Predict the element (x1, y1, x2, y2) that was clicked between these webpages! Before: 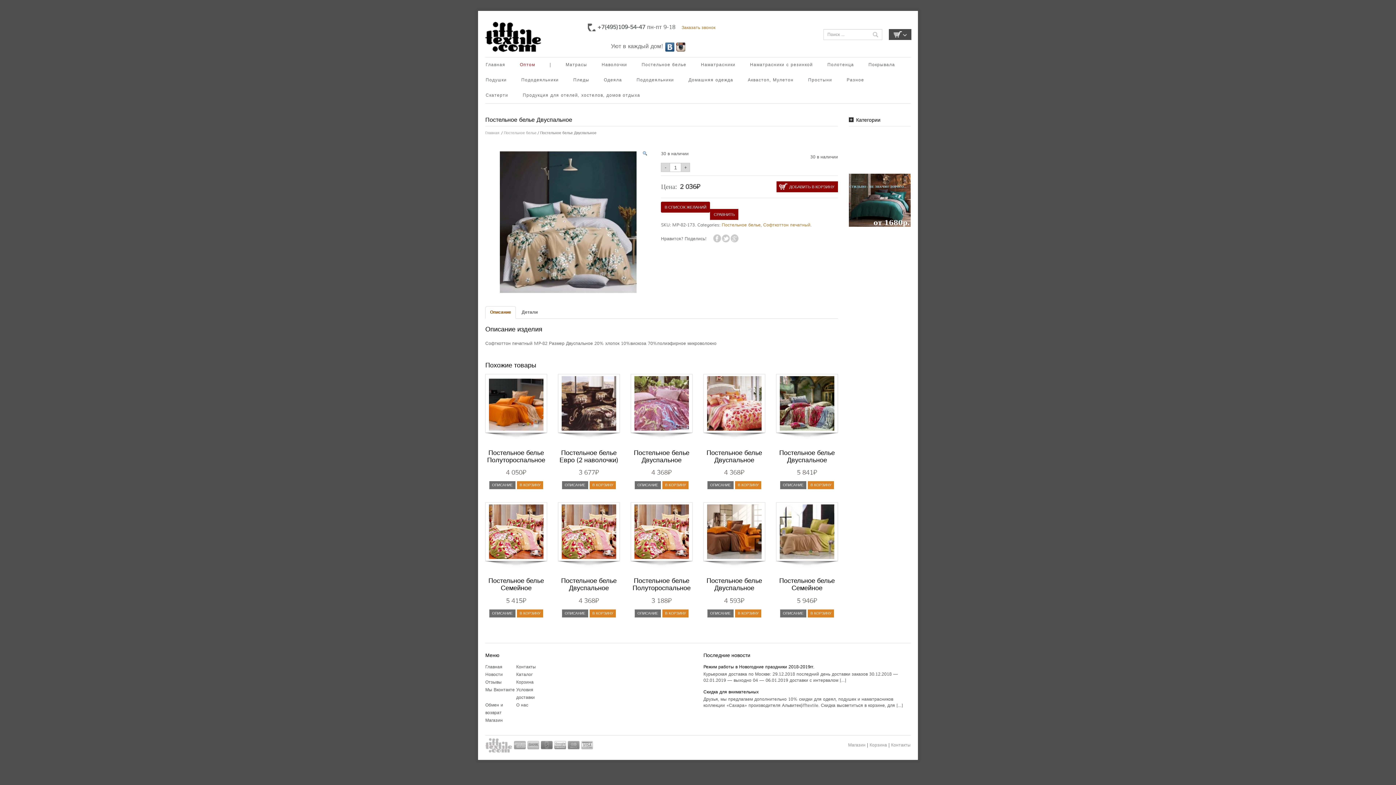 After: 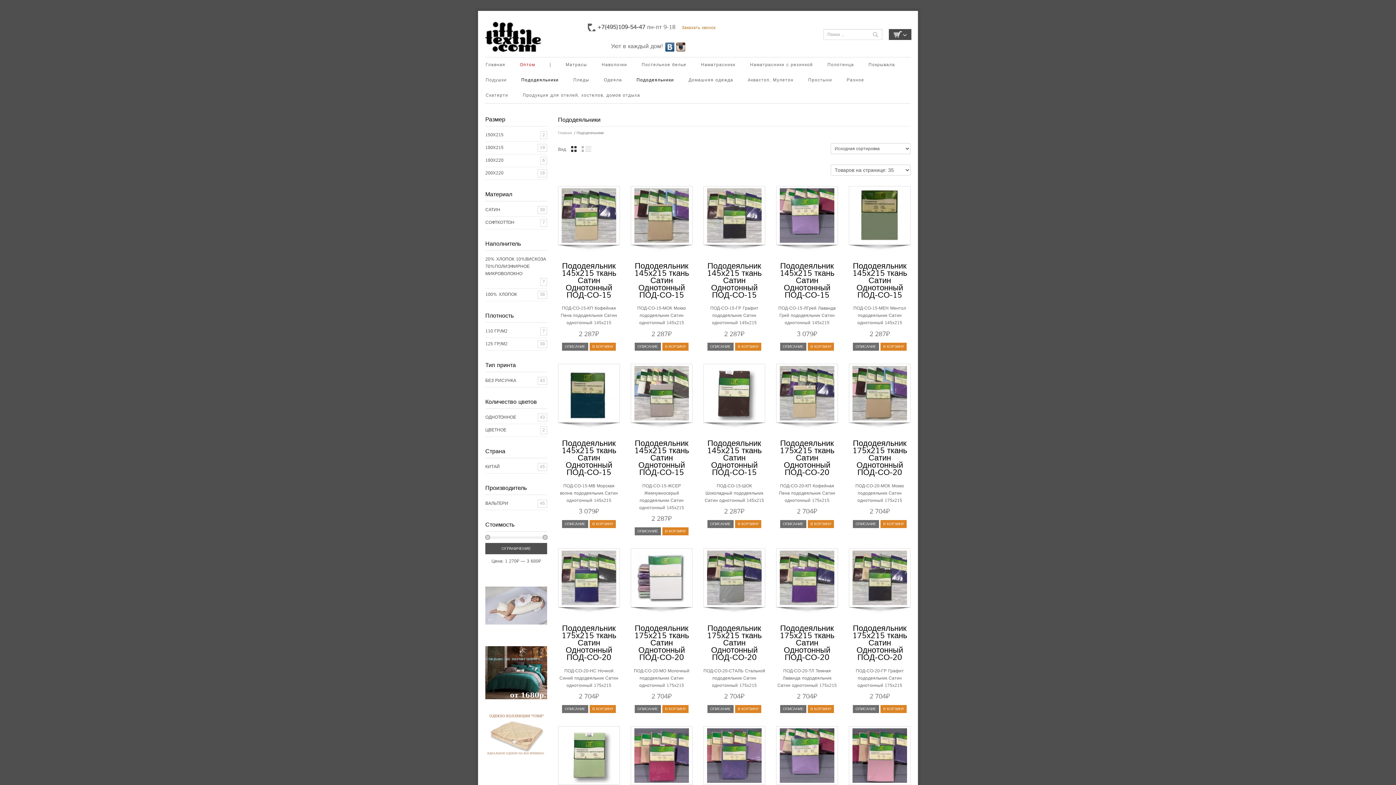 Action: label: Пододеяльники bbox: (519, 76, 571, 84)